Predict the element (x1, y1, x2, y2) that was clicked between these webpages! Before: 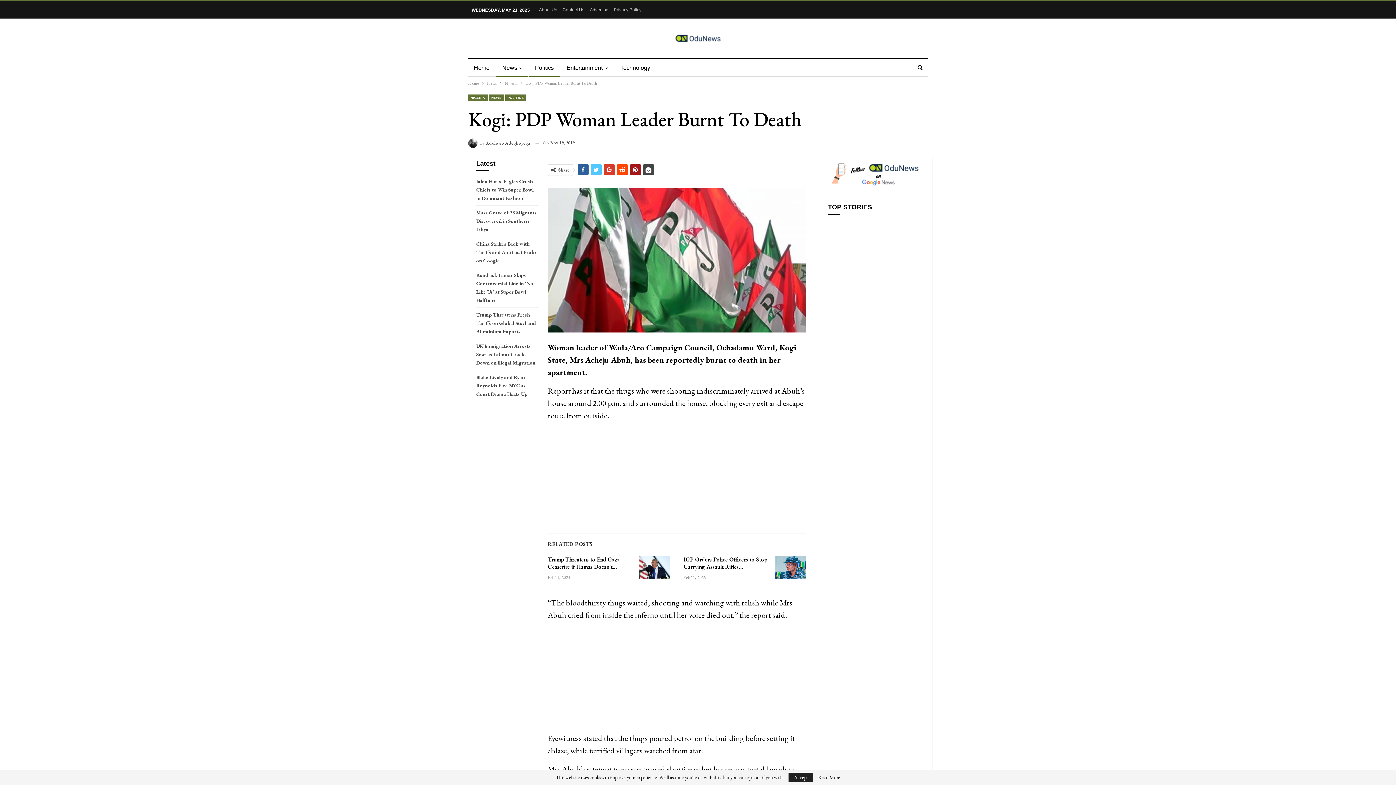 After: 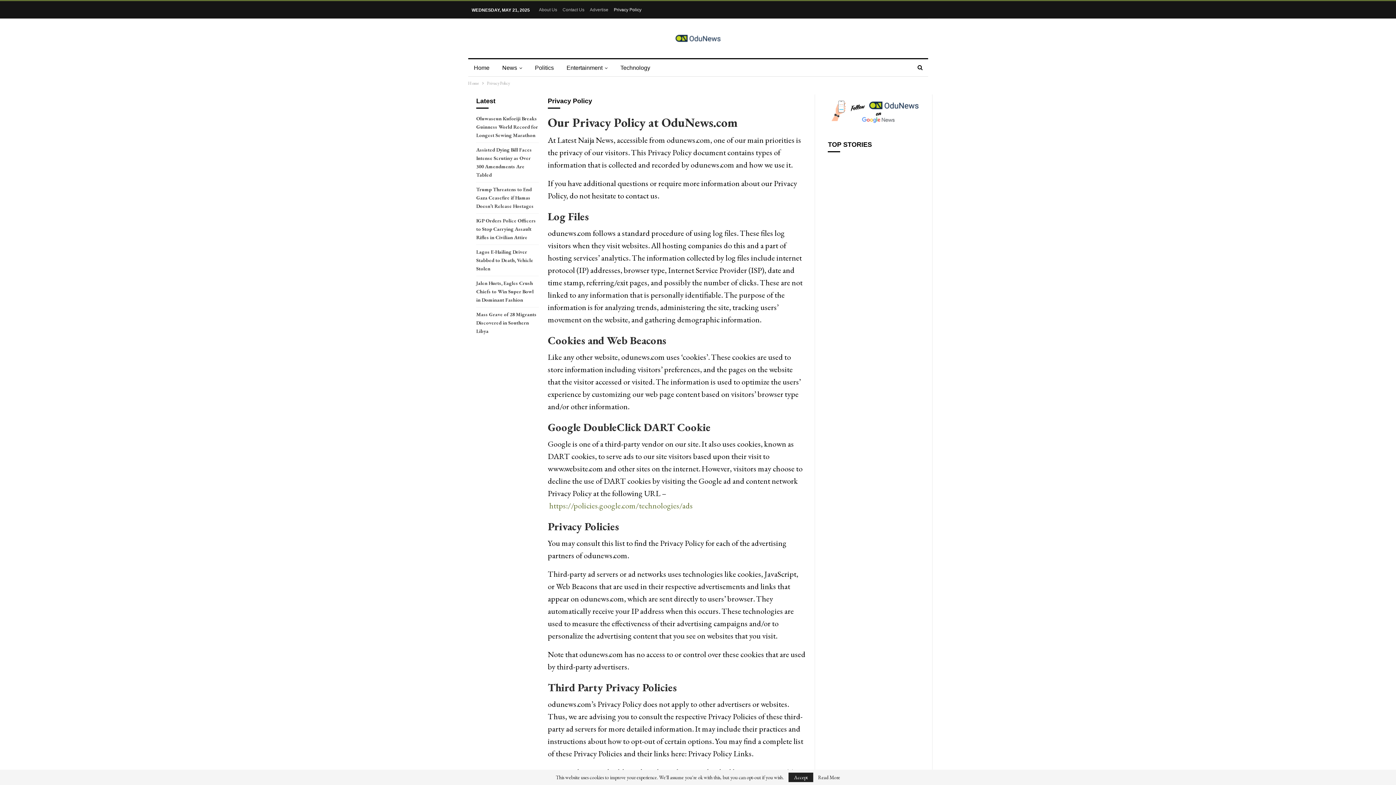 Action: label: Privacy Policy bbox: (614, 7, 641, 12)